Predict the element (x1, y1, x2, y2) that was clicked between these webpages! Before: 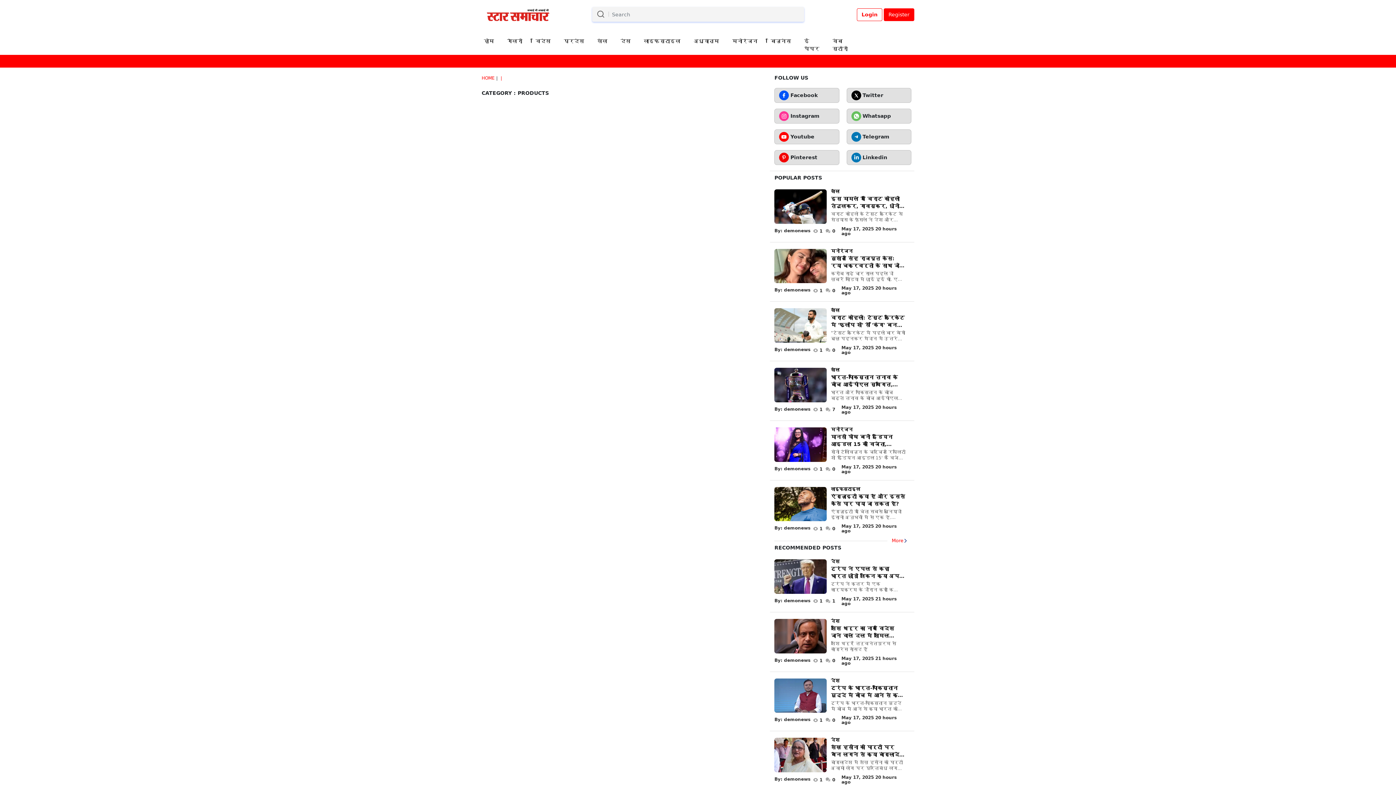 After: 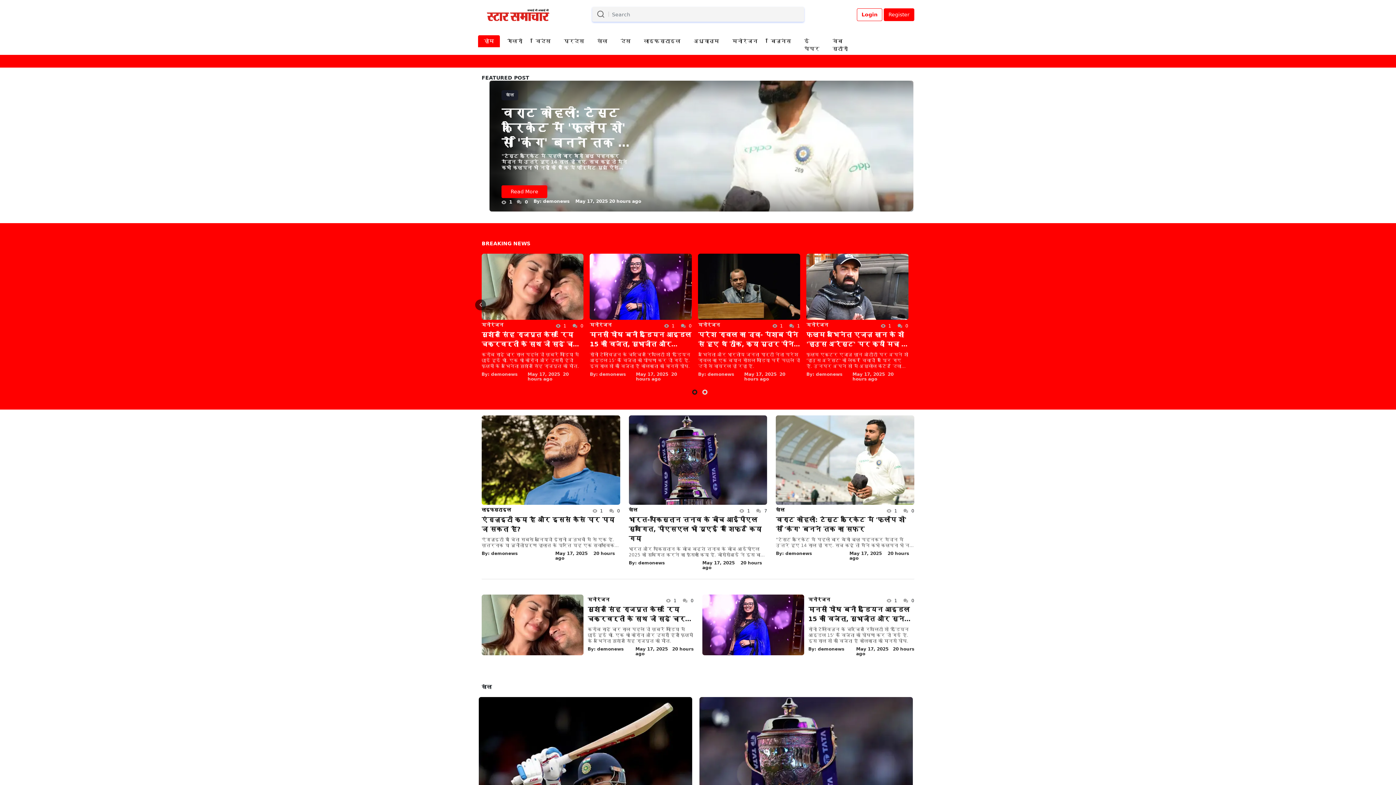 Action: label: HOME bbox: (481, 75, 494, 80)